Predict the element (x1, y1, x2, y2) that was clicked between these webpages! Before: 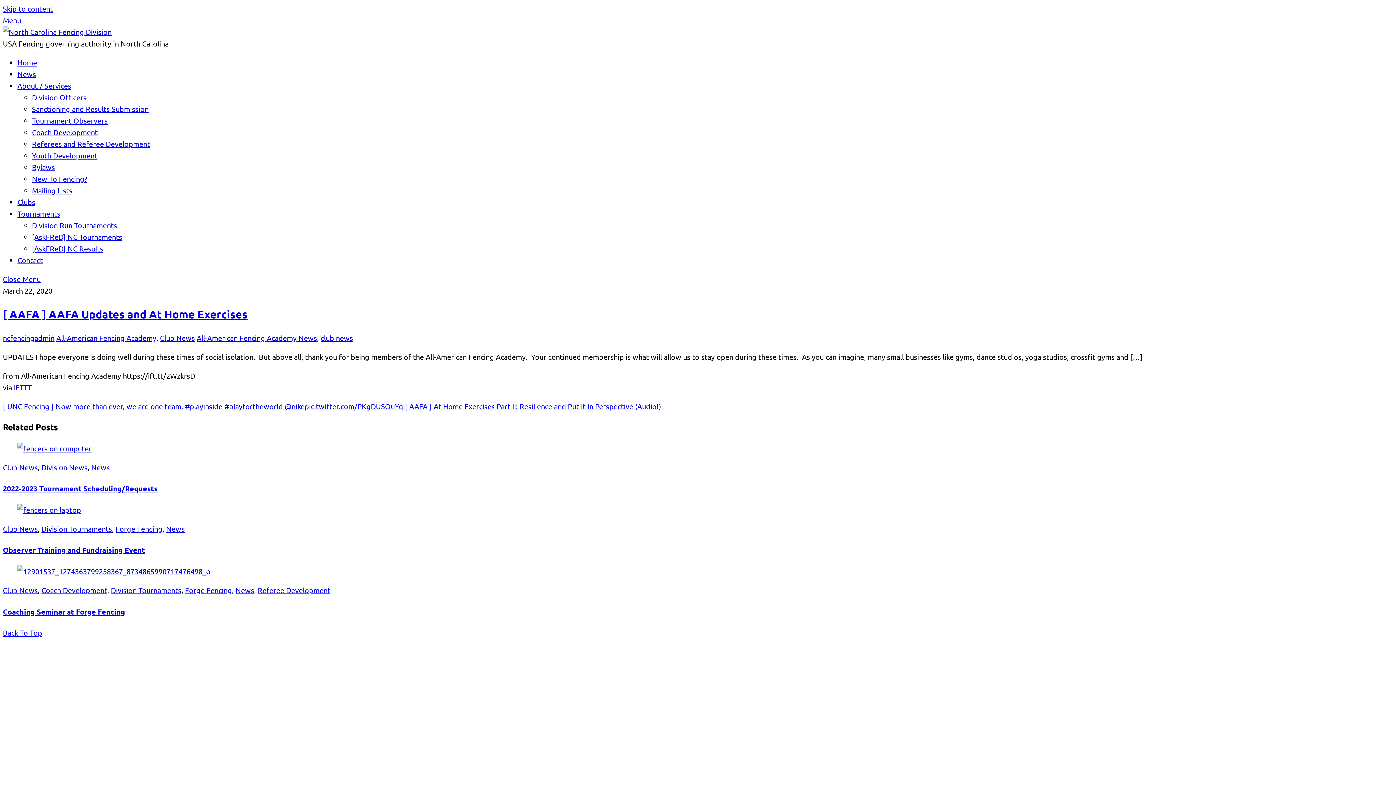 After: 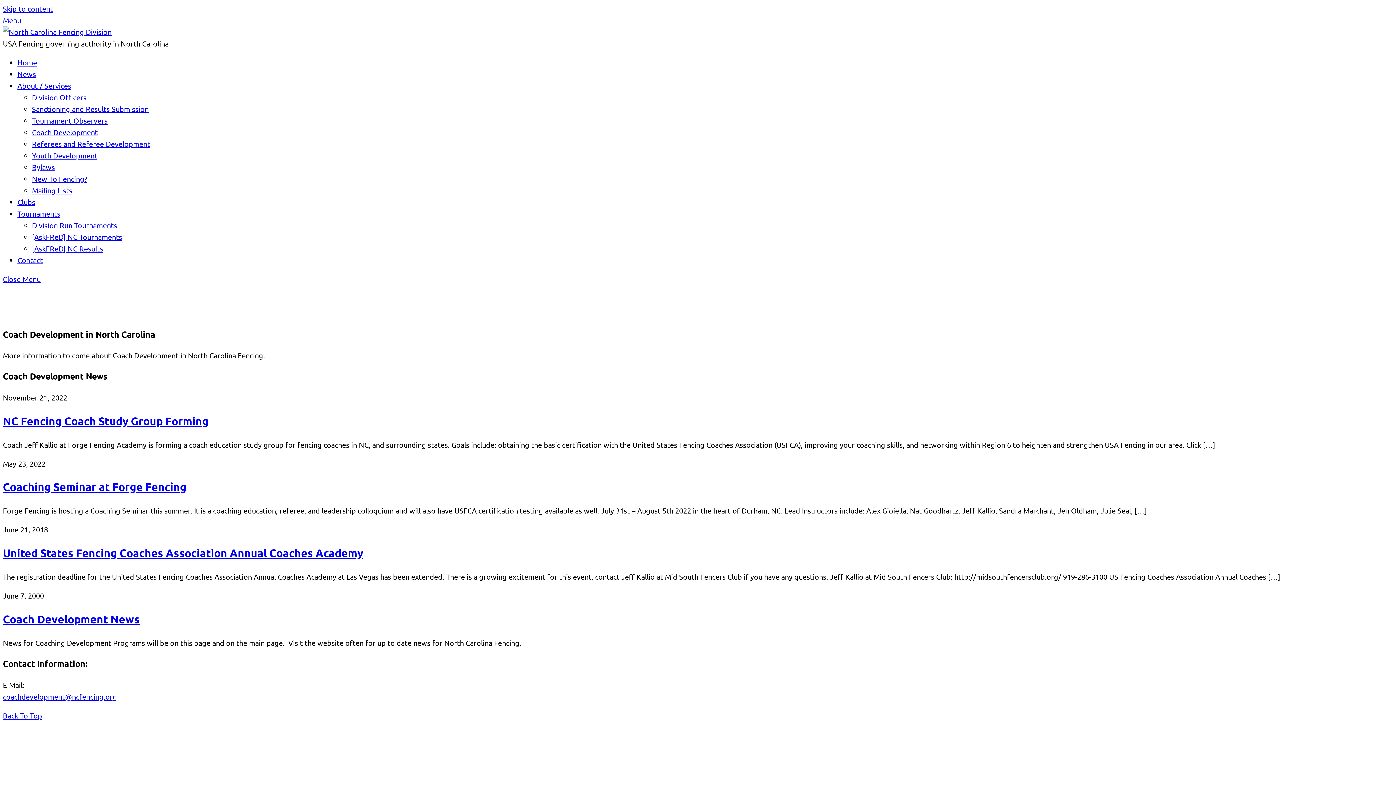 Action: label: Coach Development bbox: (32, 127, 97, 136)